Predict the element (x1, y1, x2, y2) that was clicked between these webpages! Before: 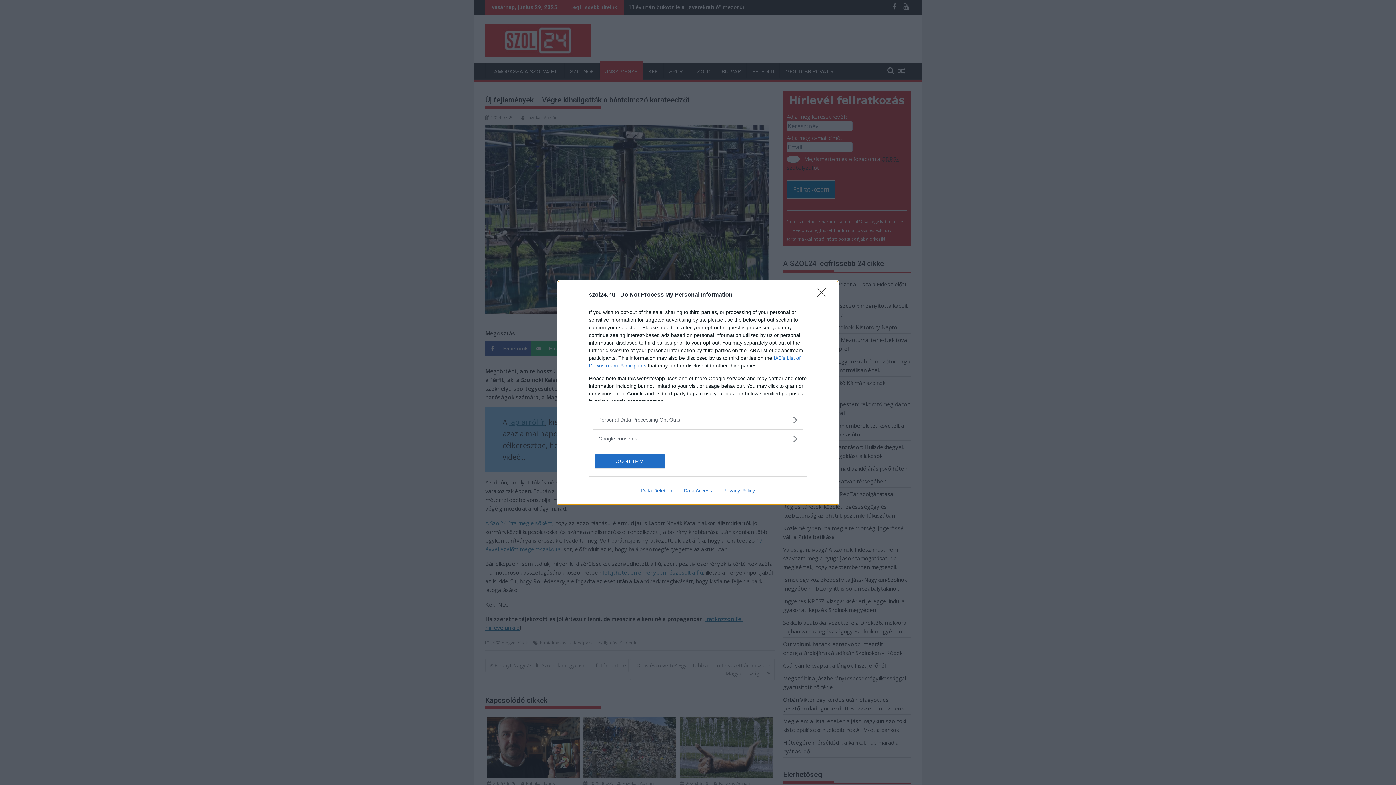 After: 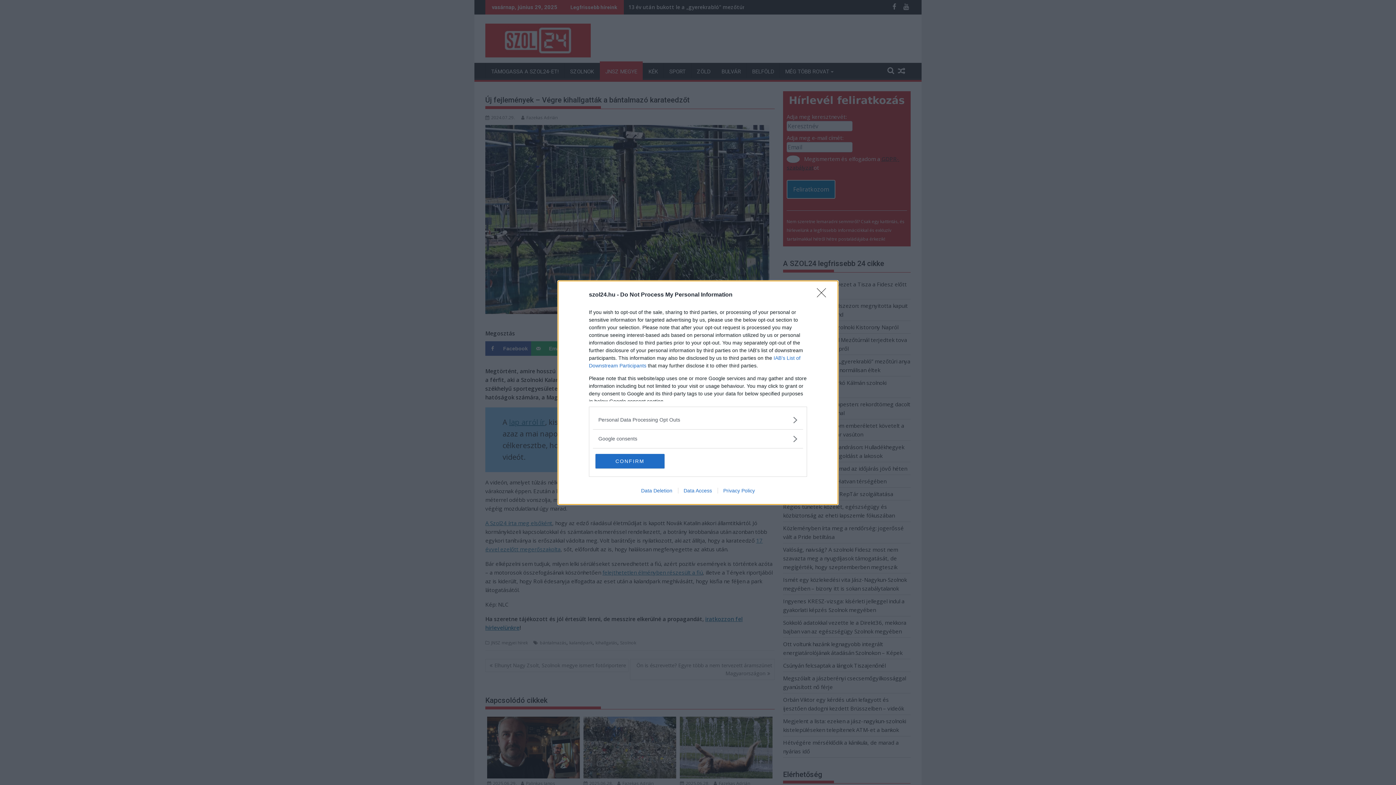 Action: bbox: (717, 487, 760, 493) label: Privacy Policy